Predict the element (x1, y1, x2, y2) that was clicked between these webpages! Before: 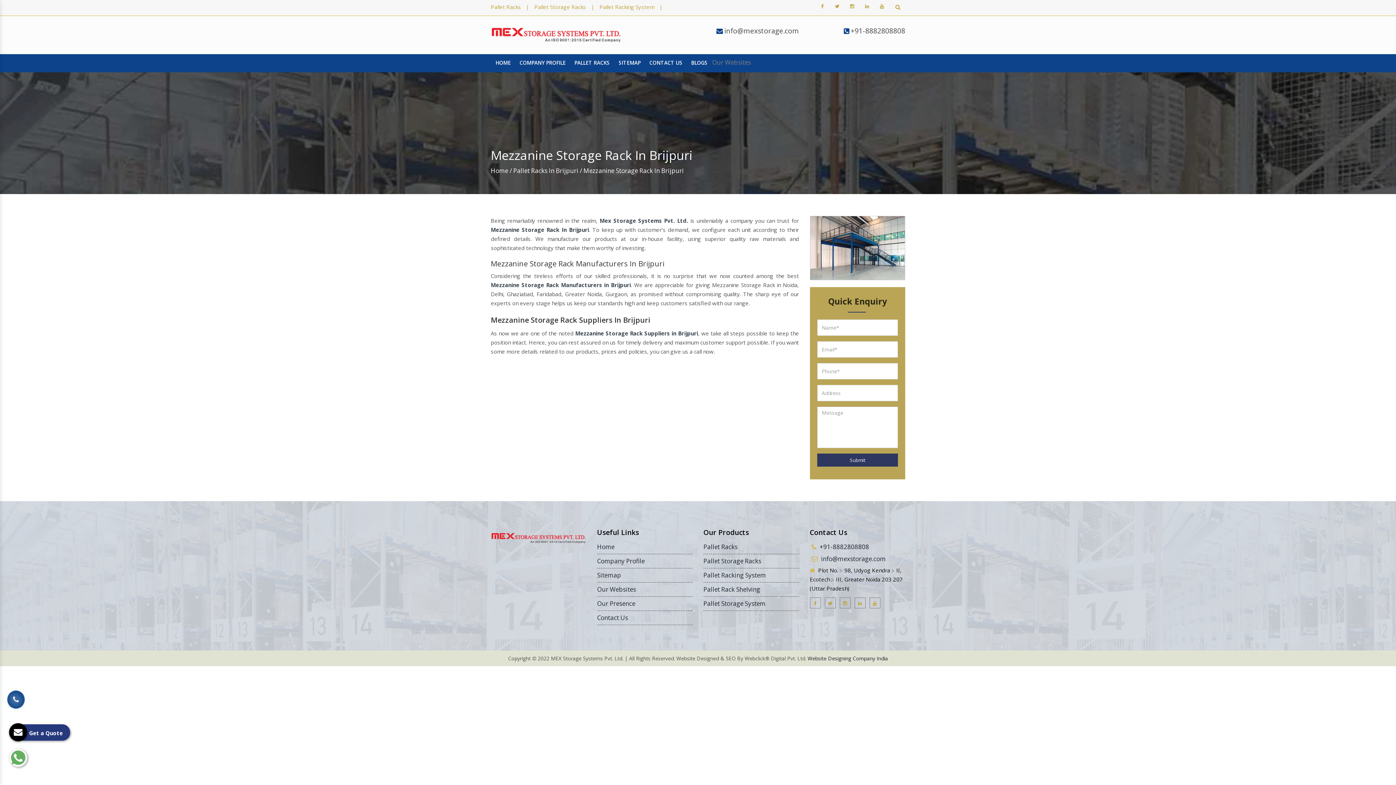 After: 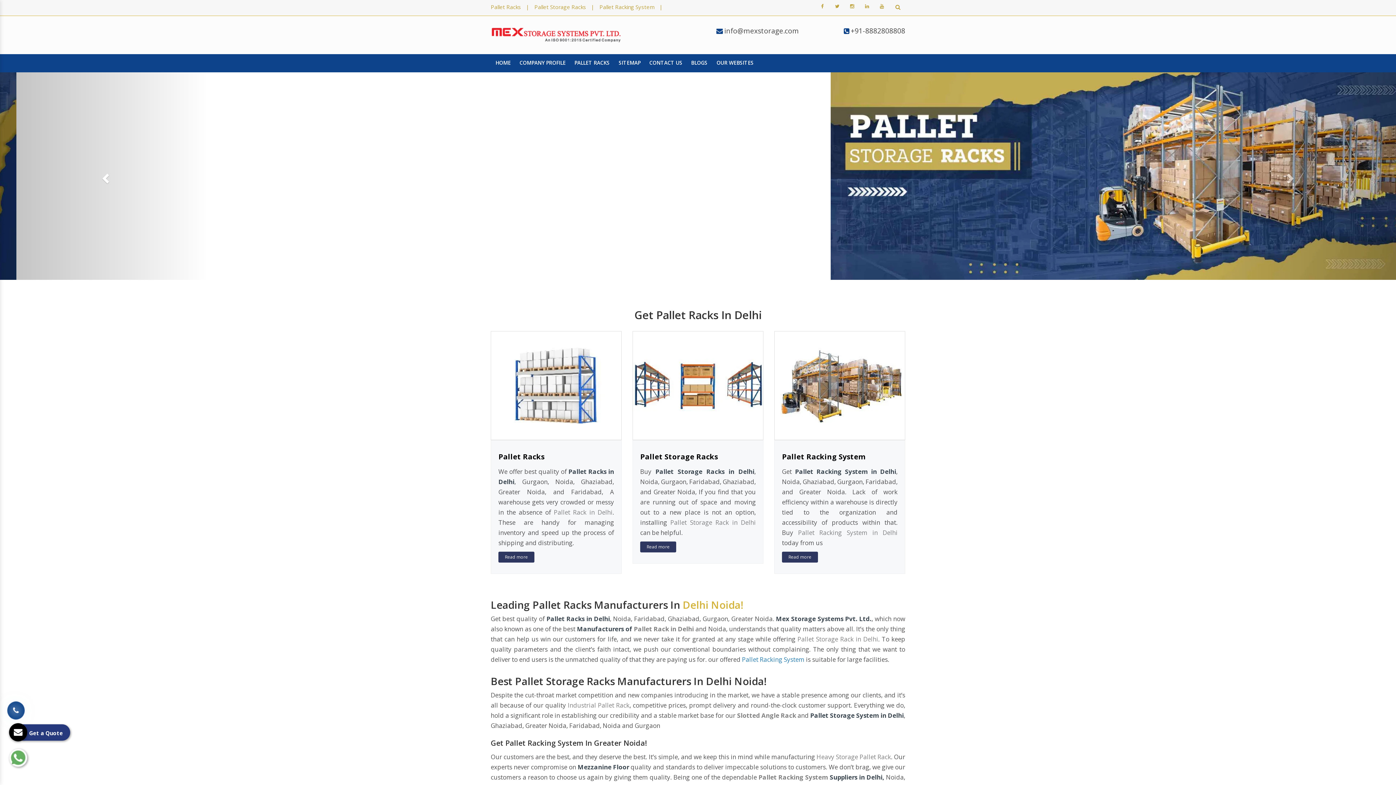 Action: bbox: (490, 536, 586, 544)